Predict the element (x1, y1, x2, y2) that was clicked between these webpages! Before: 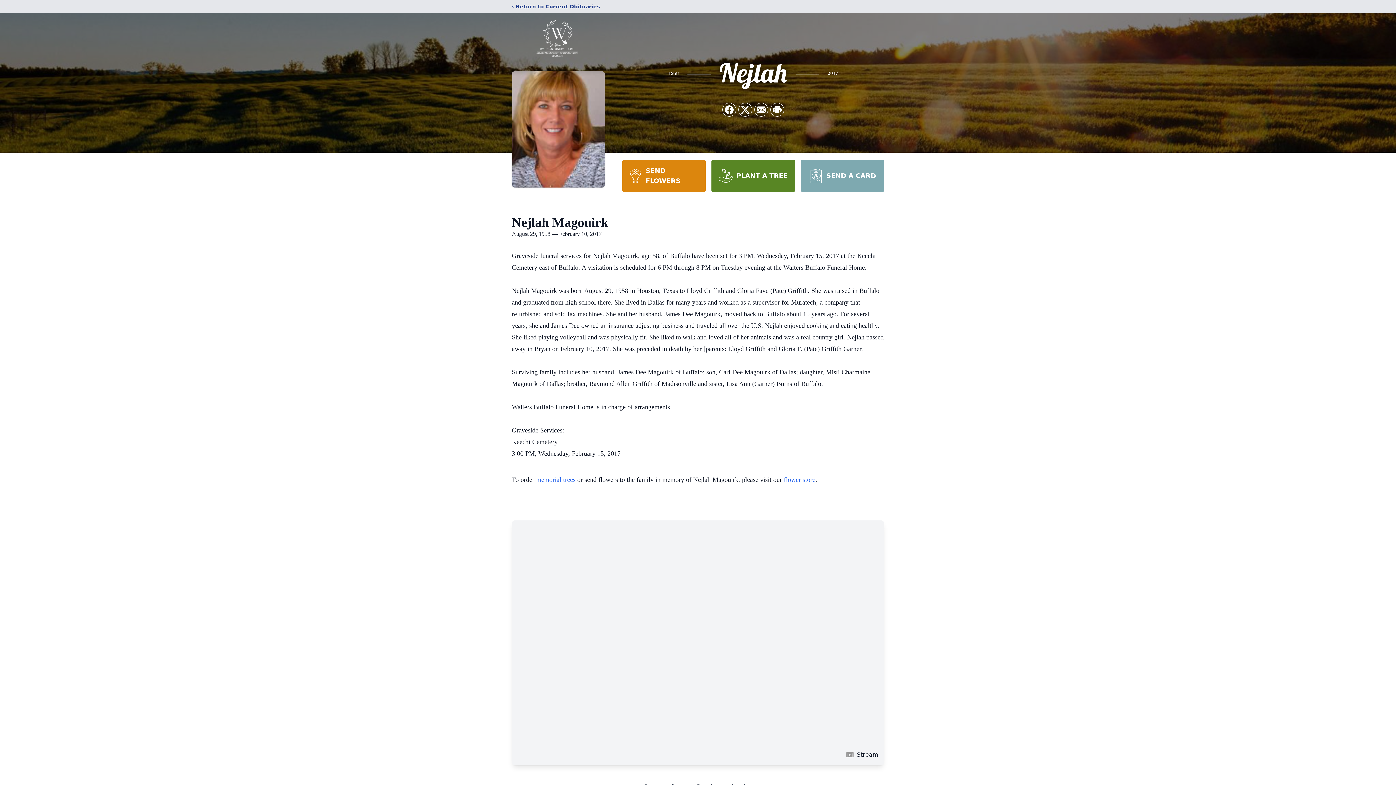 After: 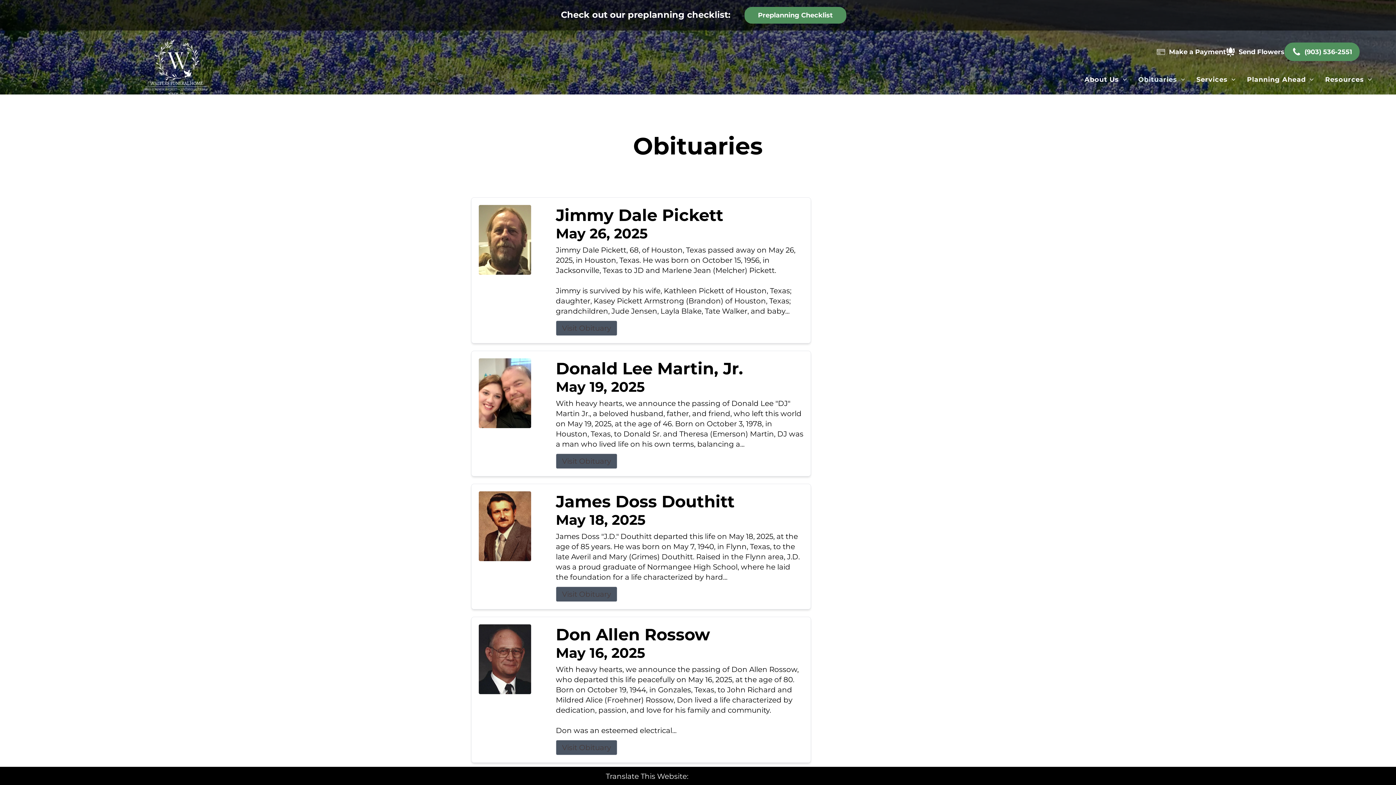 Action: label: ‹ Return to Current Obituaries bbox: (512, 2, 600, 10)